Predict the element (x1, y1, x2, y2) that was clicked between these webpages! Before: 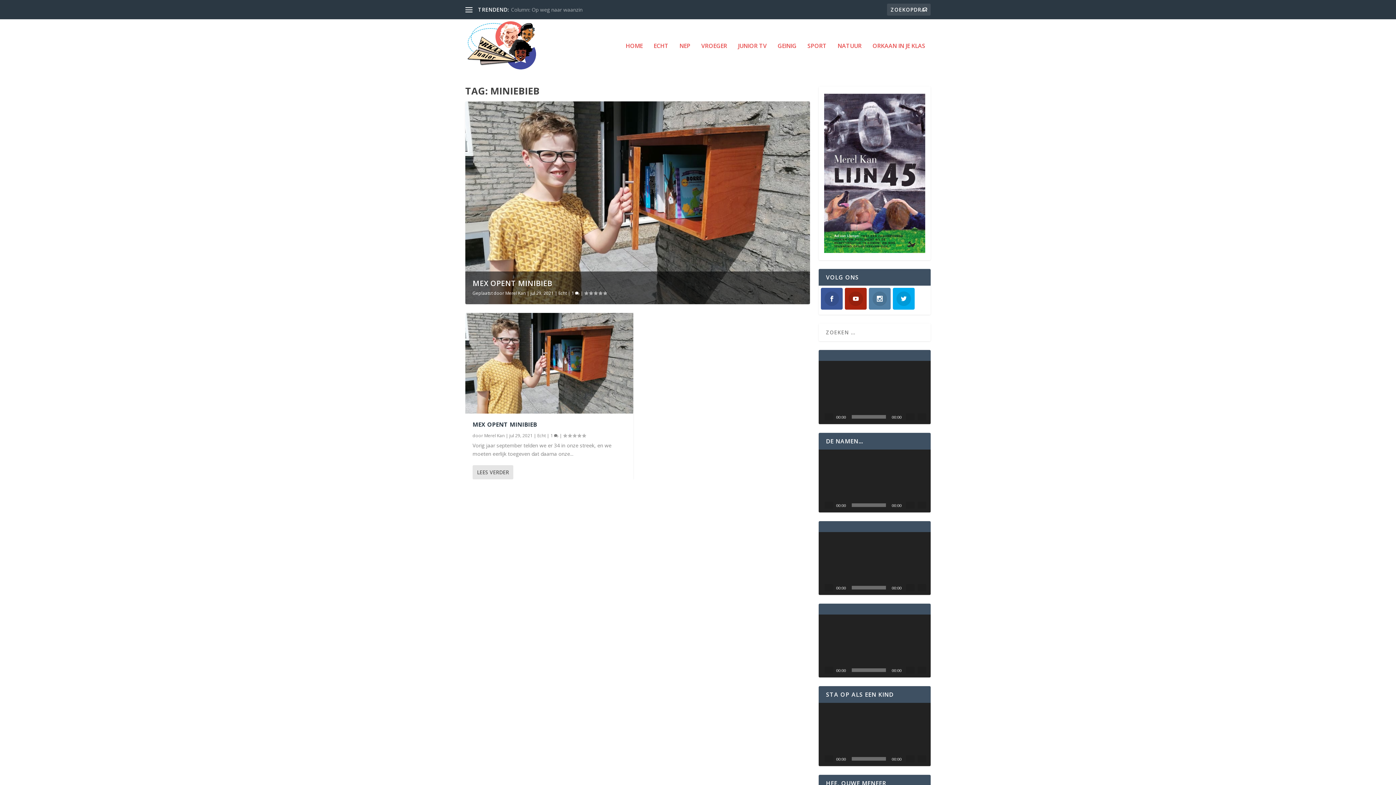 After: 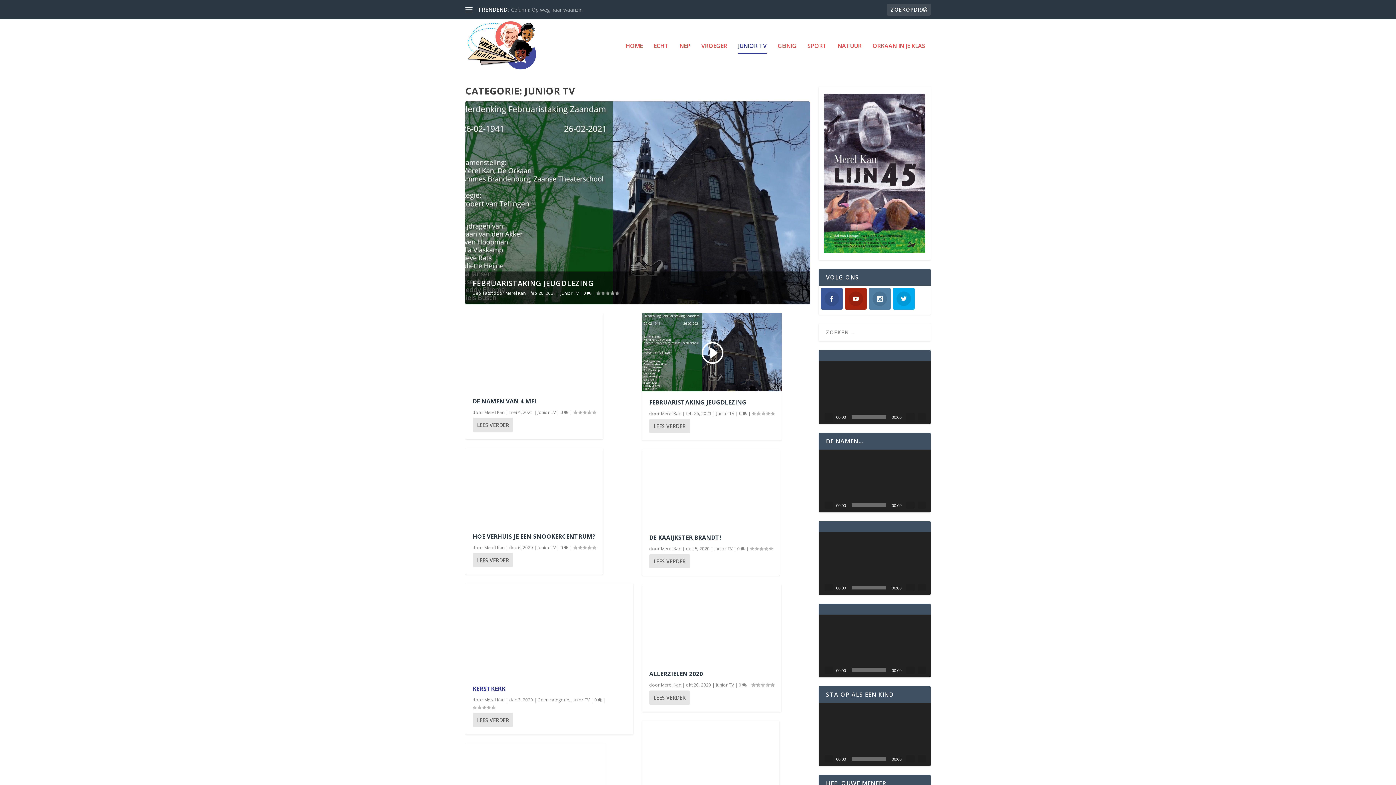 Action: label: JUNIOR TV bbox: (738, 42, 766, 72)